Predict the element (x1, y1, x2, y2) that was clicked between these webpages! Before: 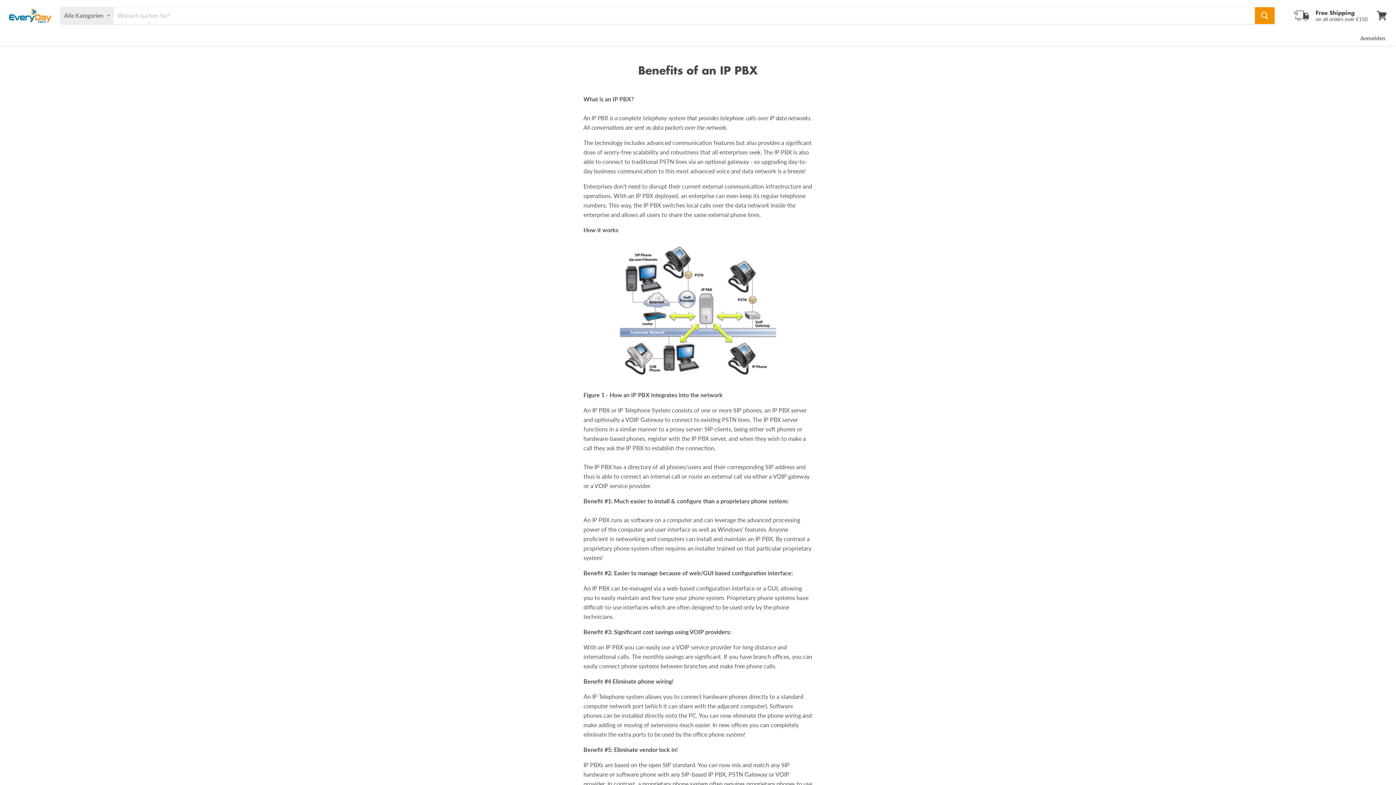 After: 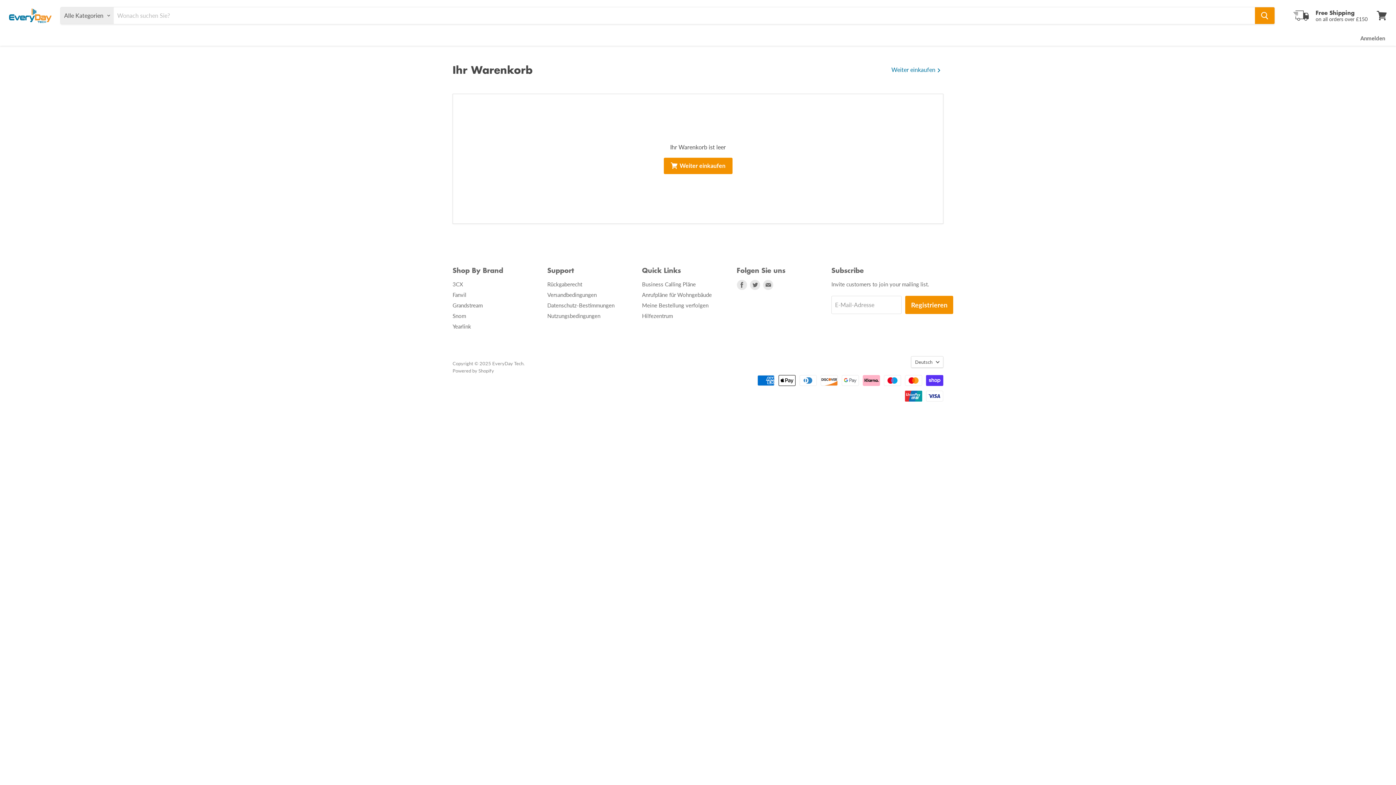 Action: label: Warenkorb anzeigen bbox: (1373, 7, 1390, 24)